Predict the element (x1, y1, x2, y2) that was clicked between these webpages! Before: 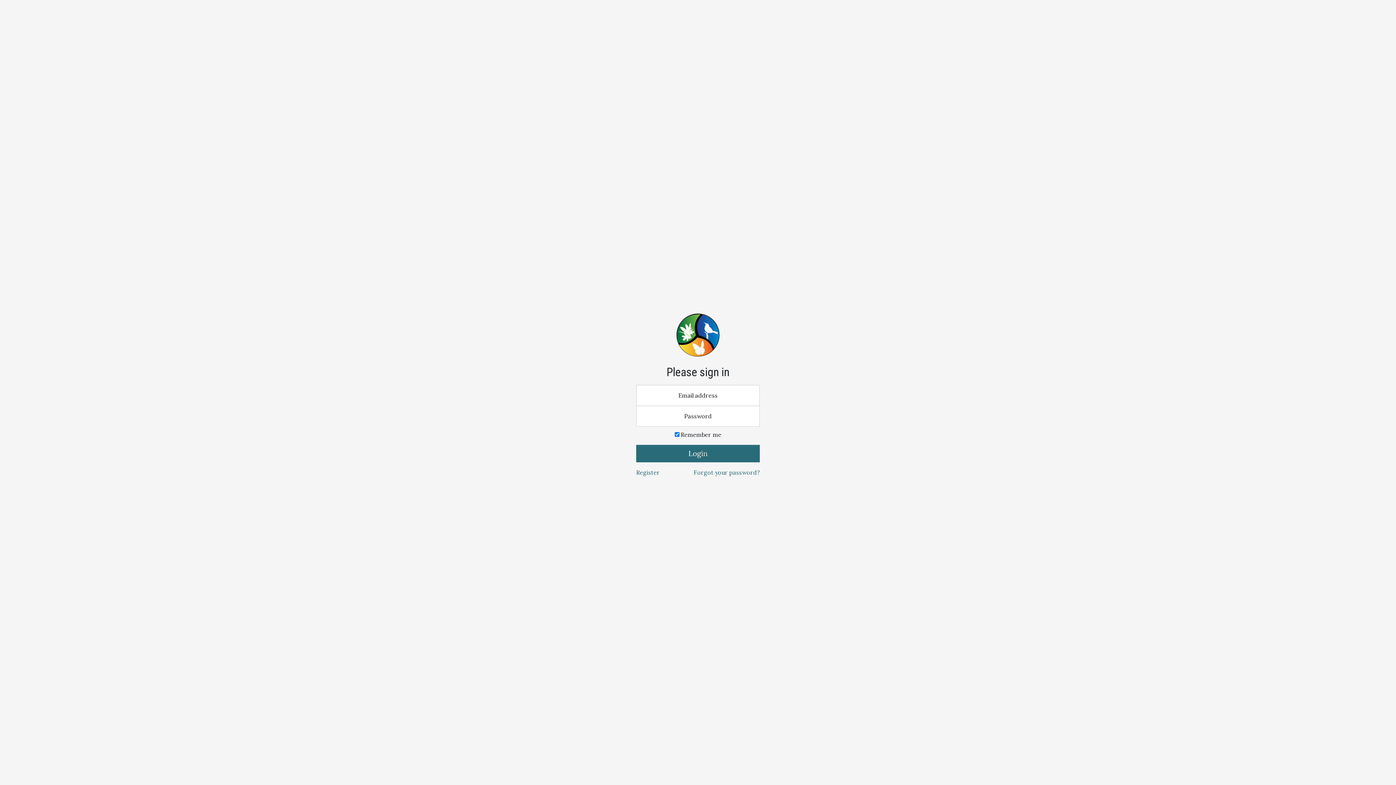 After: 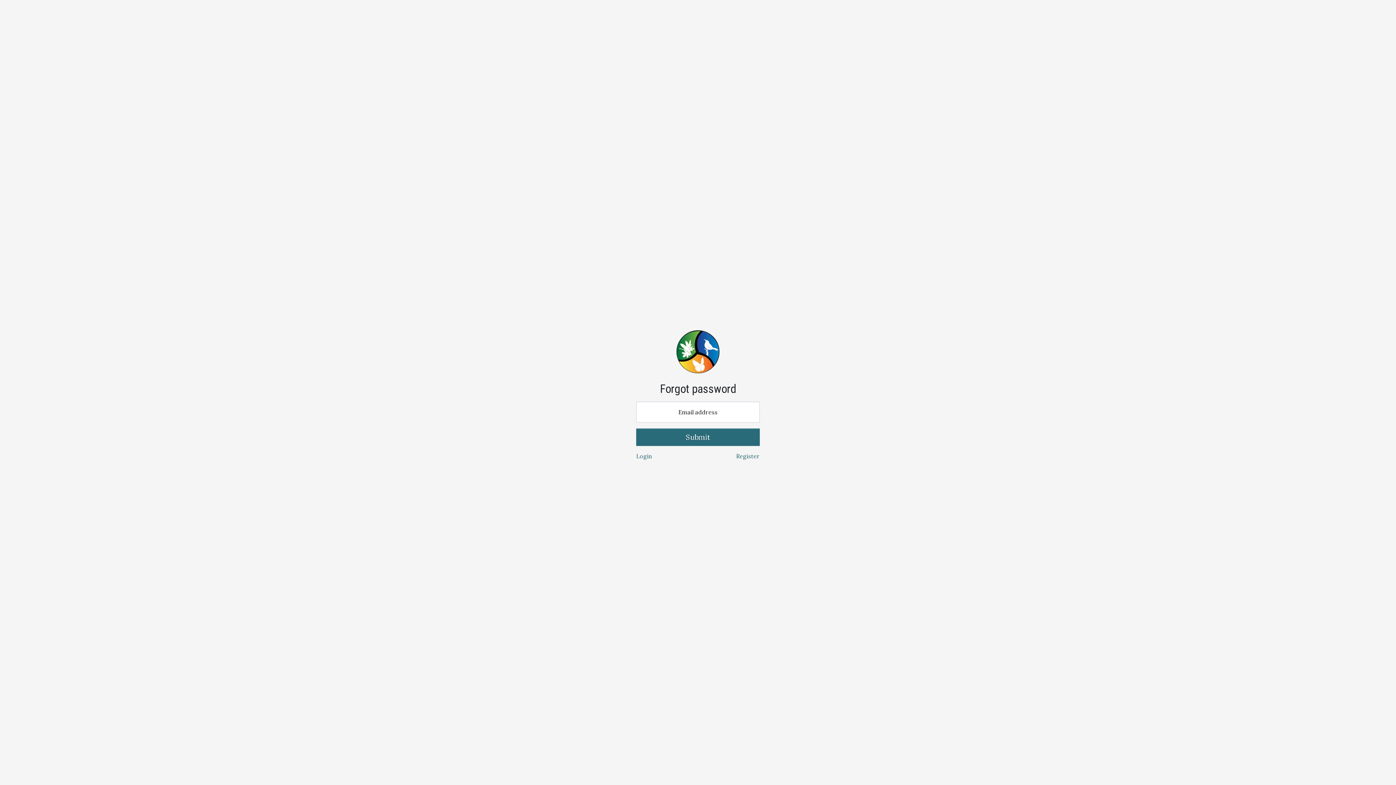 Action: bbox: (693, 468, 760, 477) label: Forgot your password?